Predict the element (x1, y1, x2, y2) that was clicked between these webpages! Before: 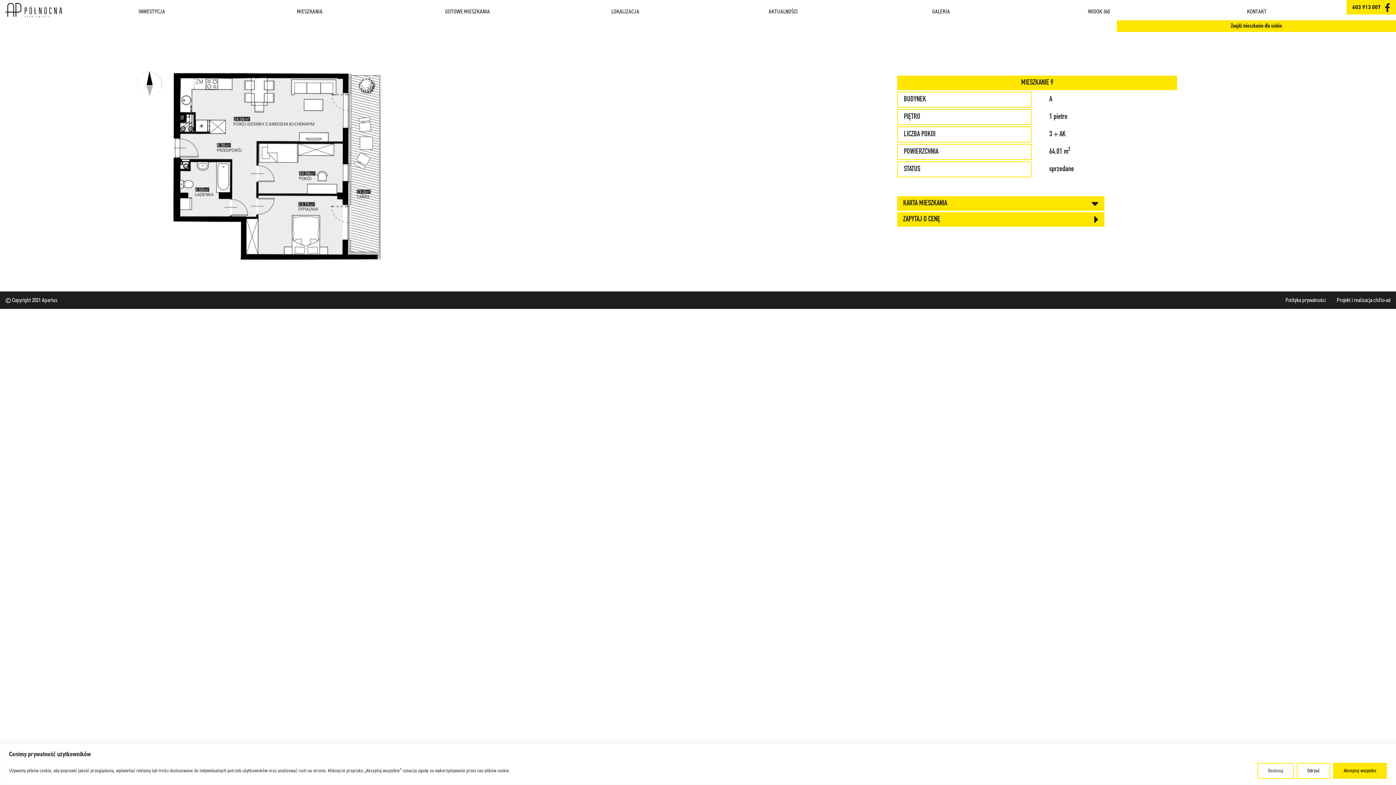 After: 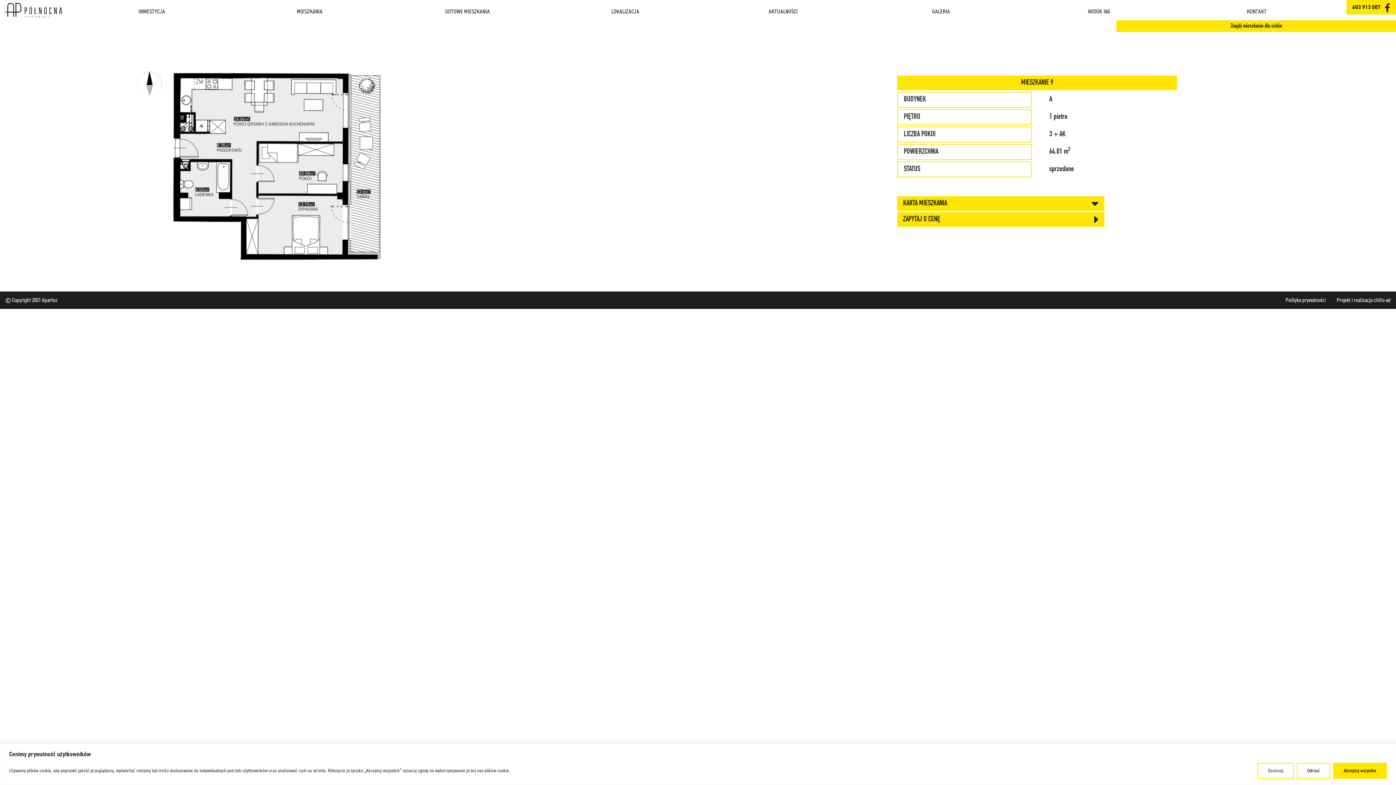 Action: bbox: (897, 196, 1104, 210) label: KARTA MIESZKANIA